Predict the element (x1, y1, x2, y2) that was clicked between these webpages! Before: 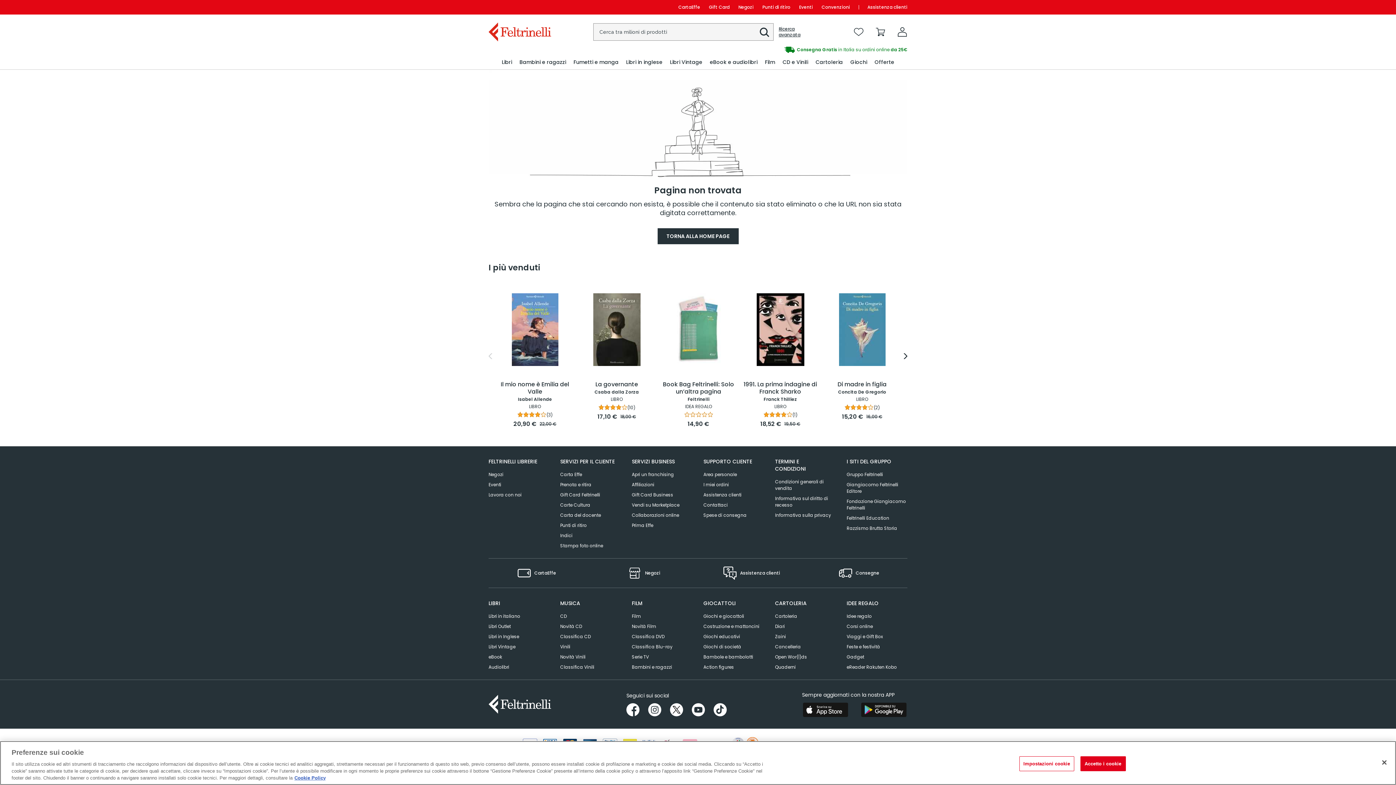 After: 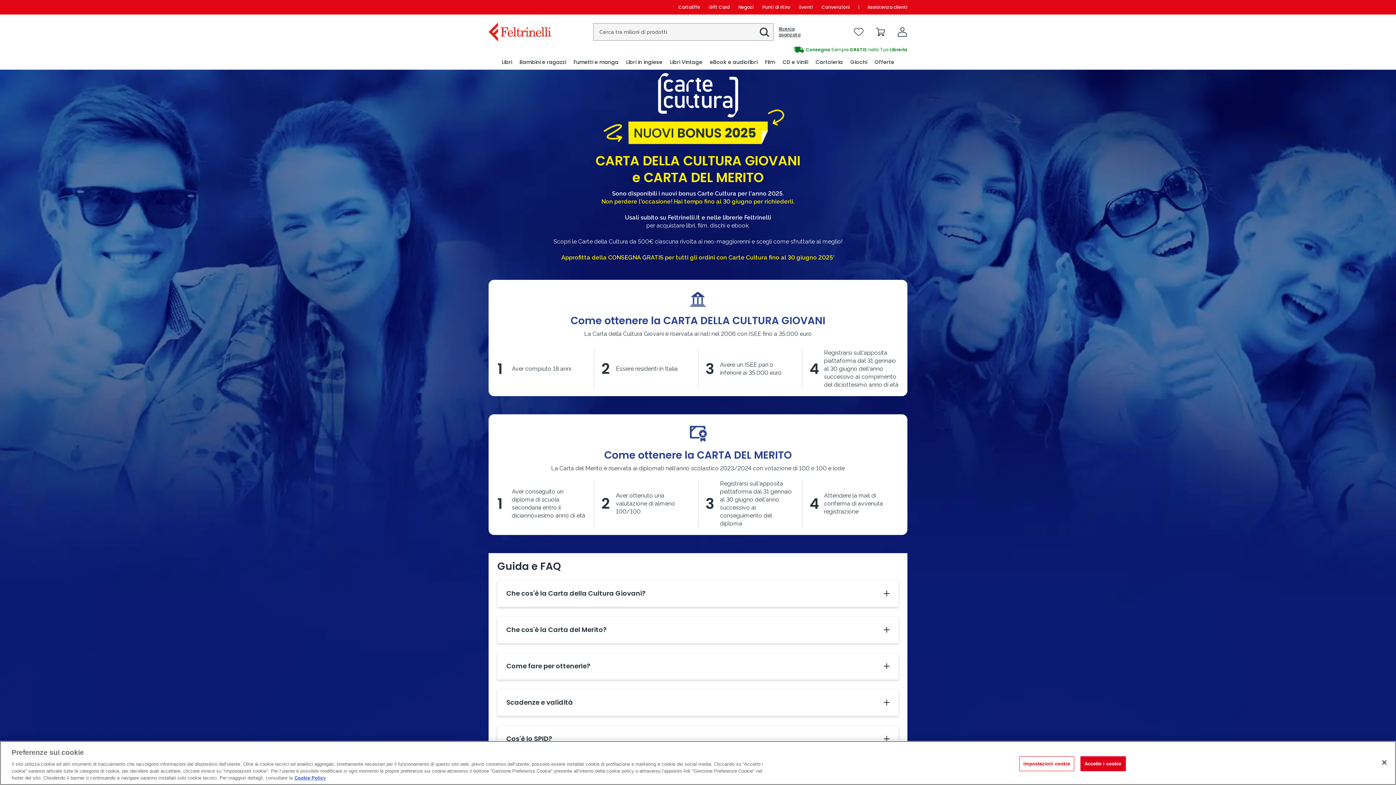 Action: label: Carte Cultura bbox: (560, 500, 590, 510)